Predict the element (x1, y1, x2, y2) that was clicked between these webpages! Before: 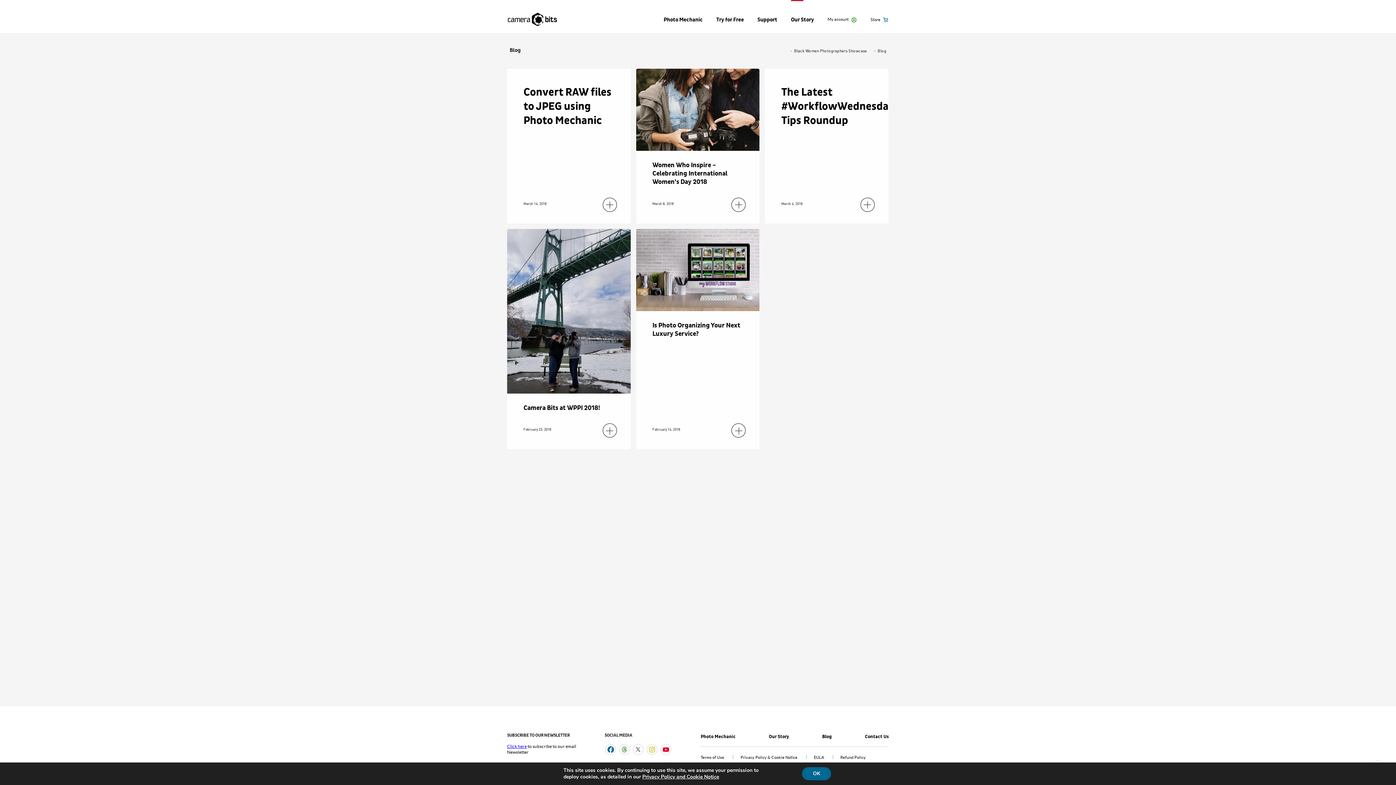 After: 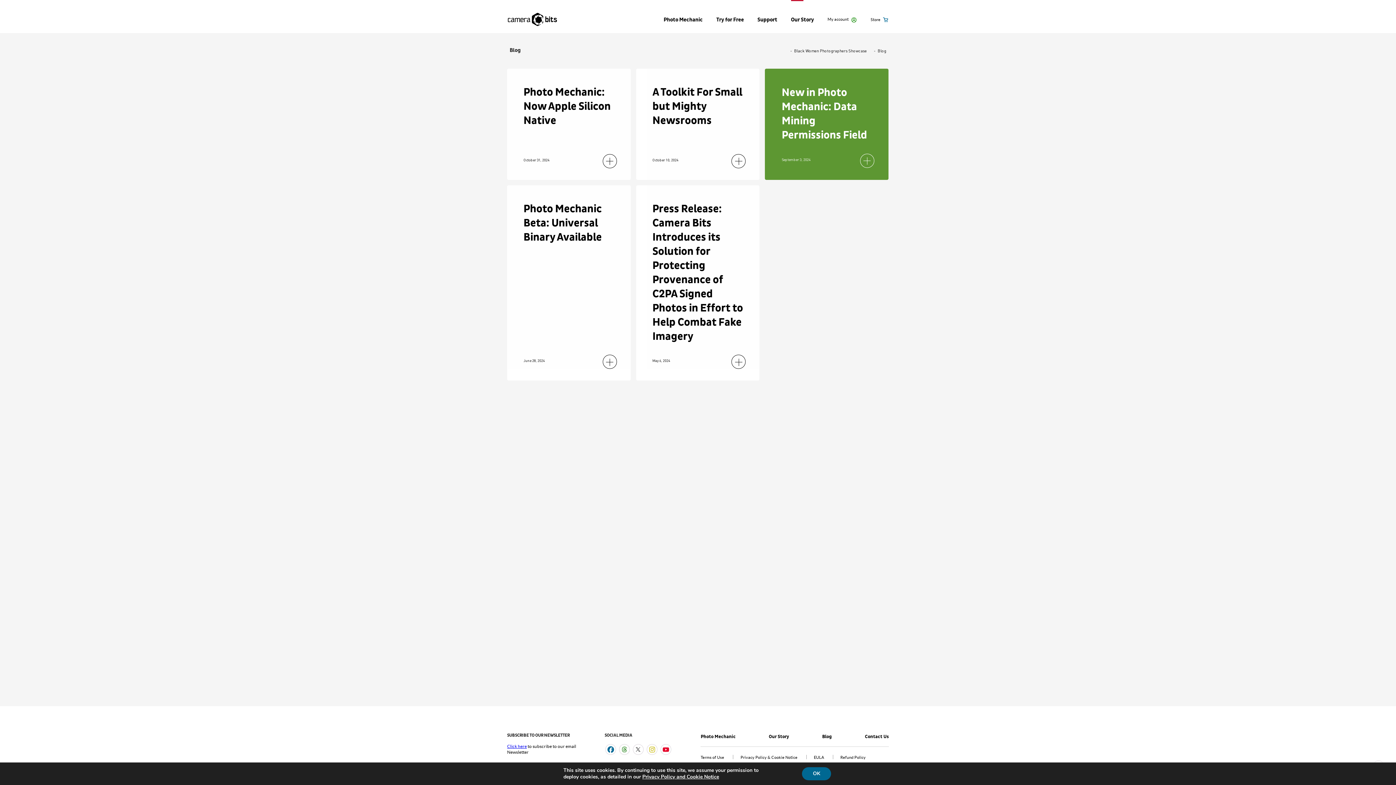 Action: label: Blog bbox: (822, 734, 832, 740)